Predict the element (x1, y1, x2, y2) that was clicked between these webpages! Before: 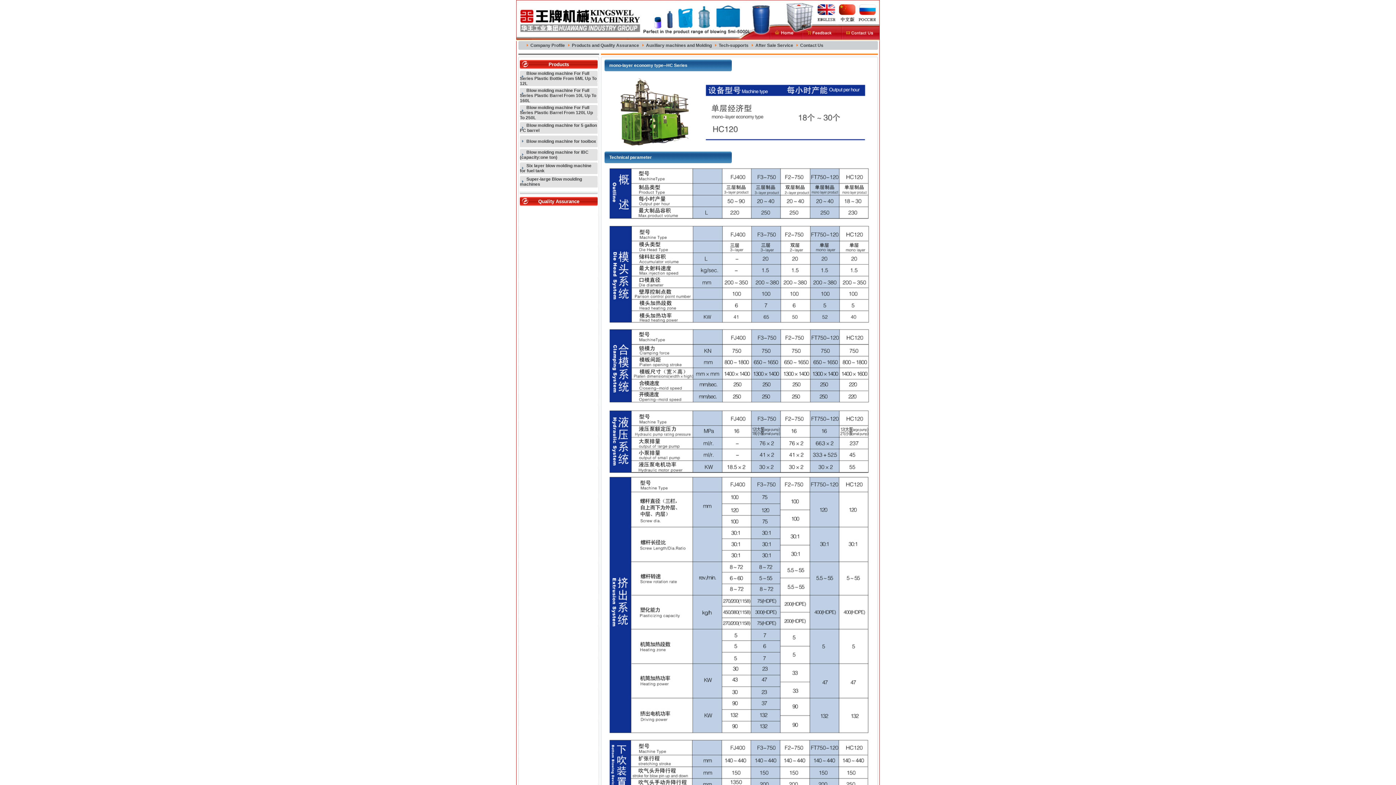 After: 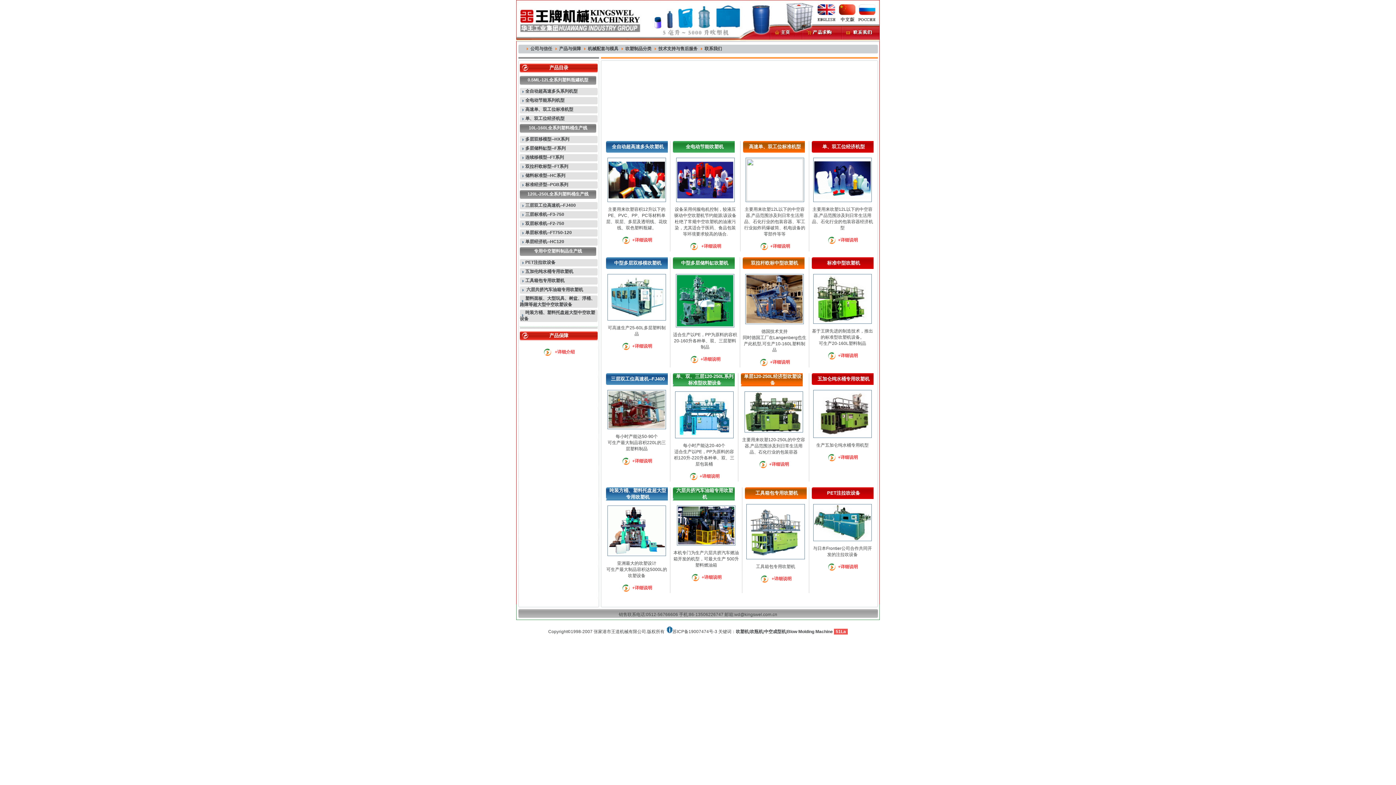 Action: bbox: (837, 21, 857, 26)